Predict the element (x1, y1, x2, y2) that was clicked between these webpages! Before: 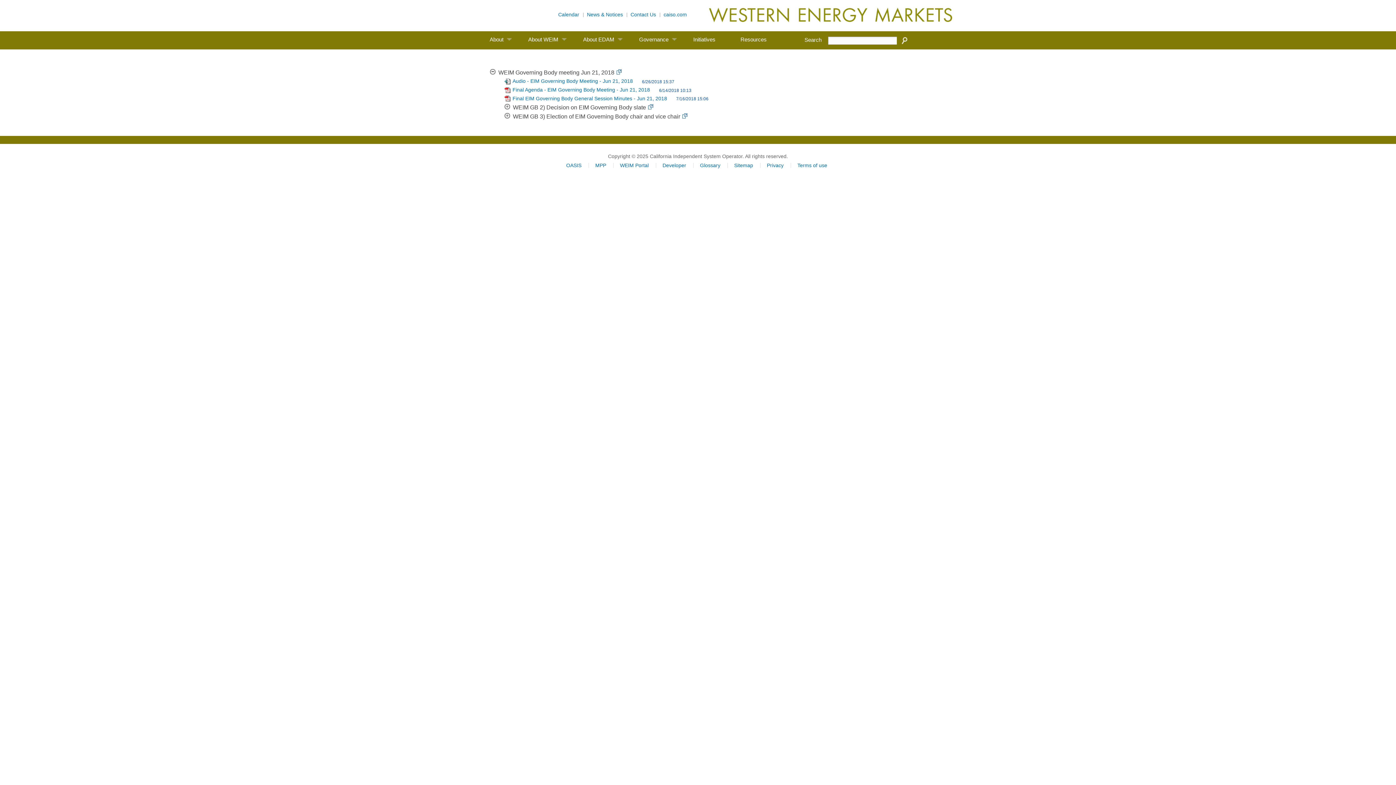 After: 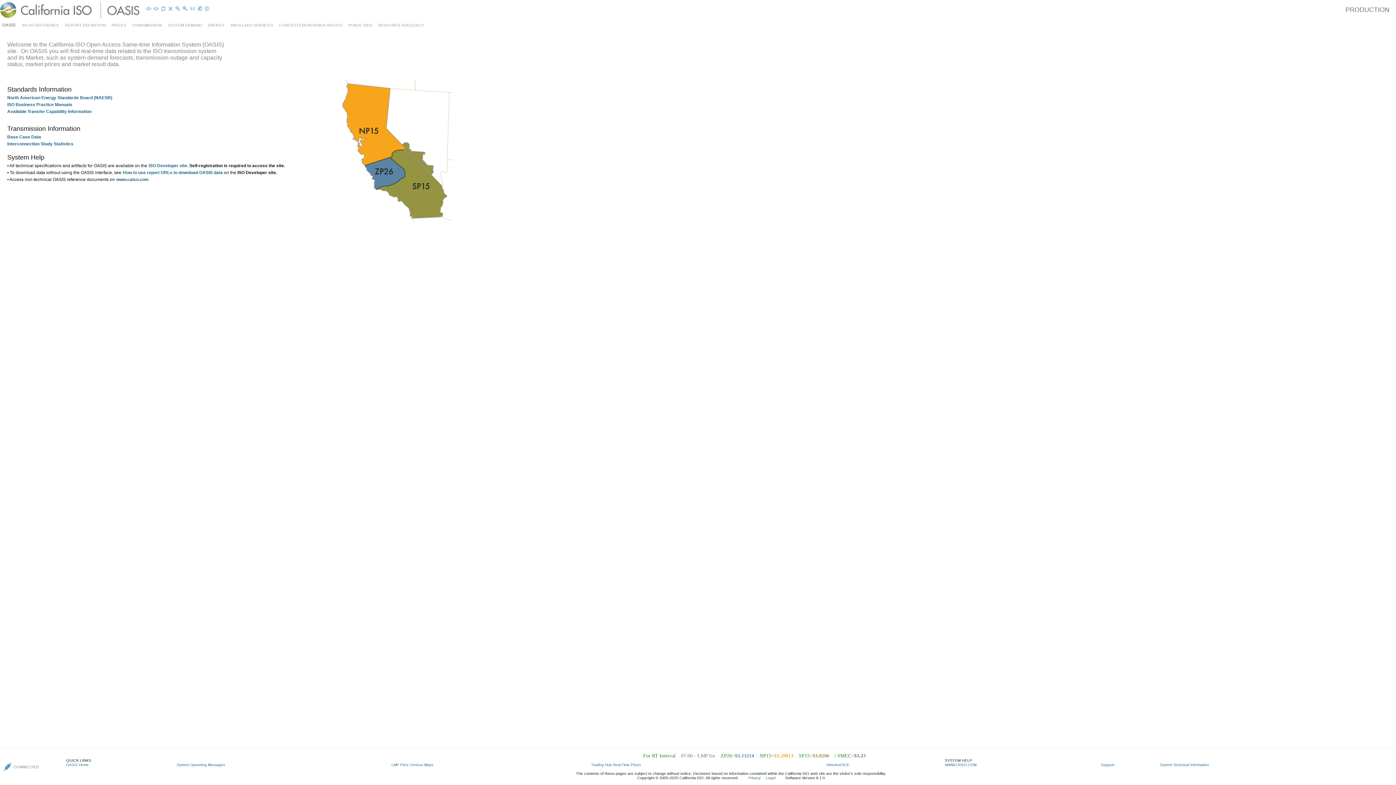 Action: bbox: (566, 162, 581, 168) label: OASIS